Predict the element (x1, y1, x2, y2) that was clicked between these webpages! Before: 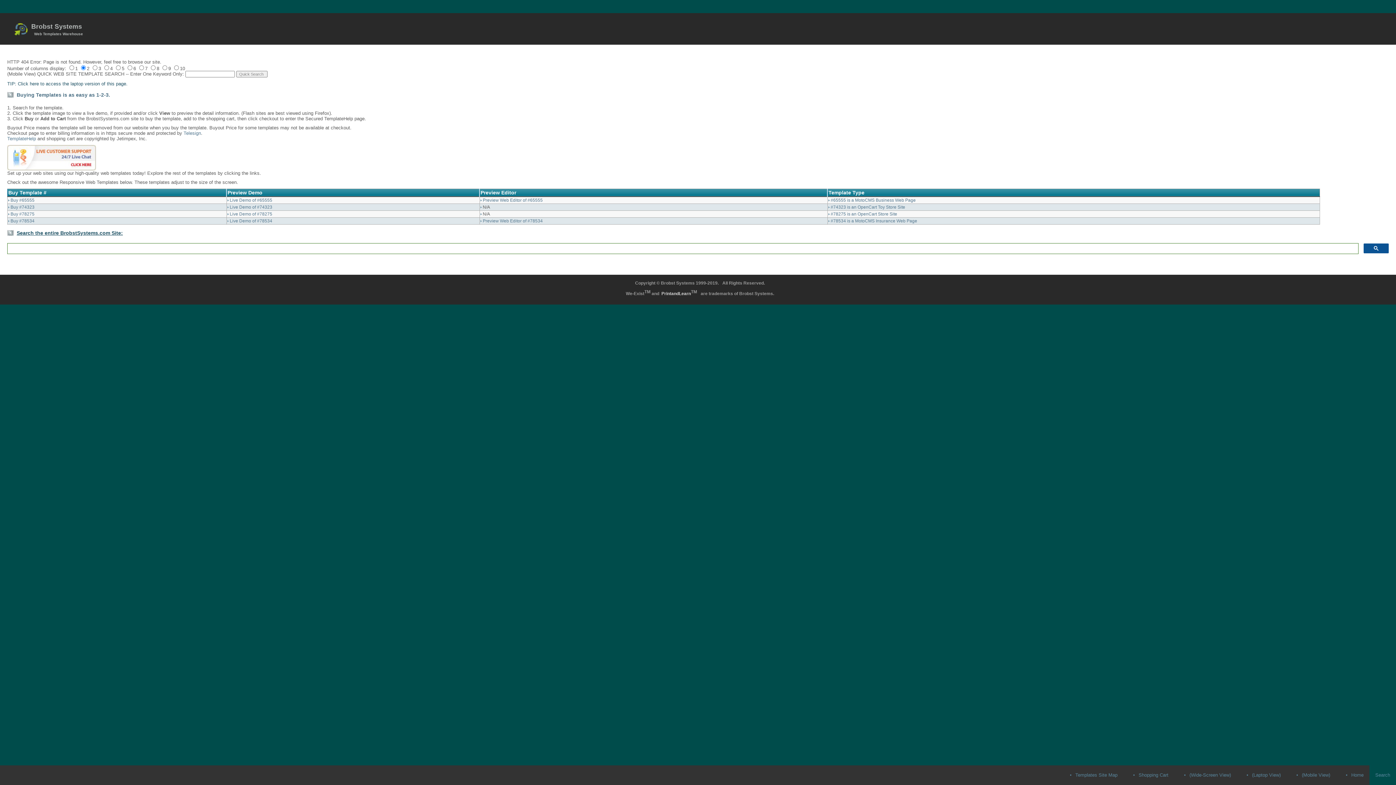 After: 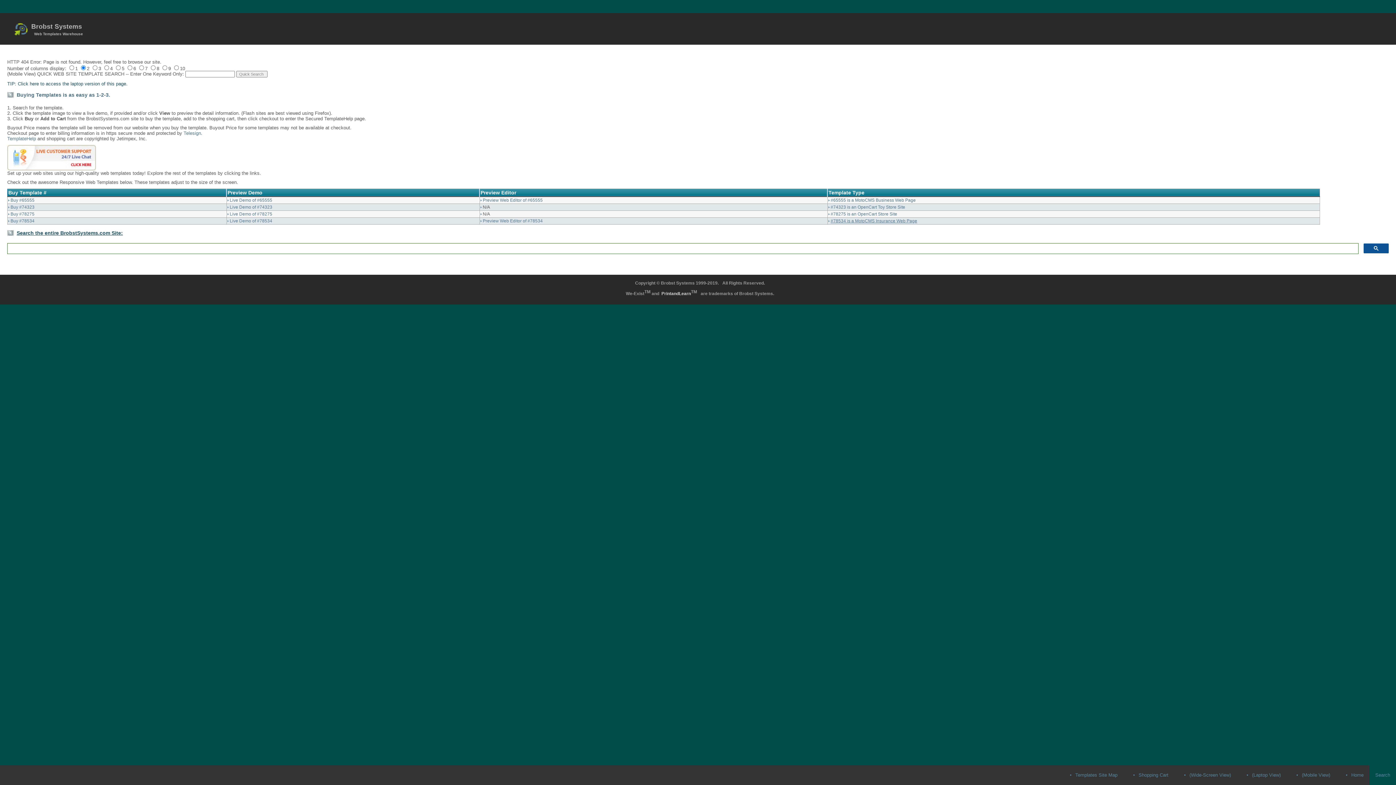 Action: label: #78534 is a MotoCMS Insurance Web Page bbox: (830, 218, 917, 223)